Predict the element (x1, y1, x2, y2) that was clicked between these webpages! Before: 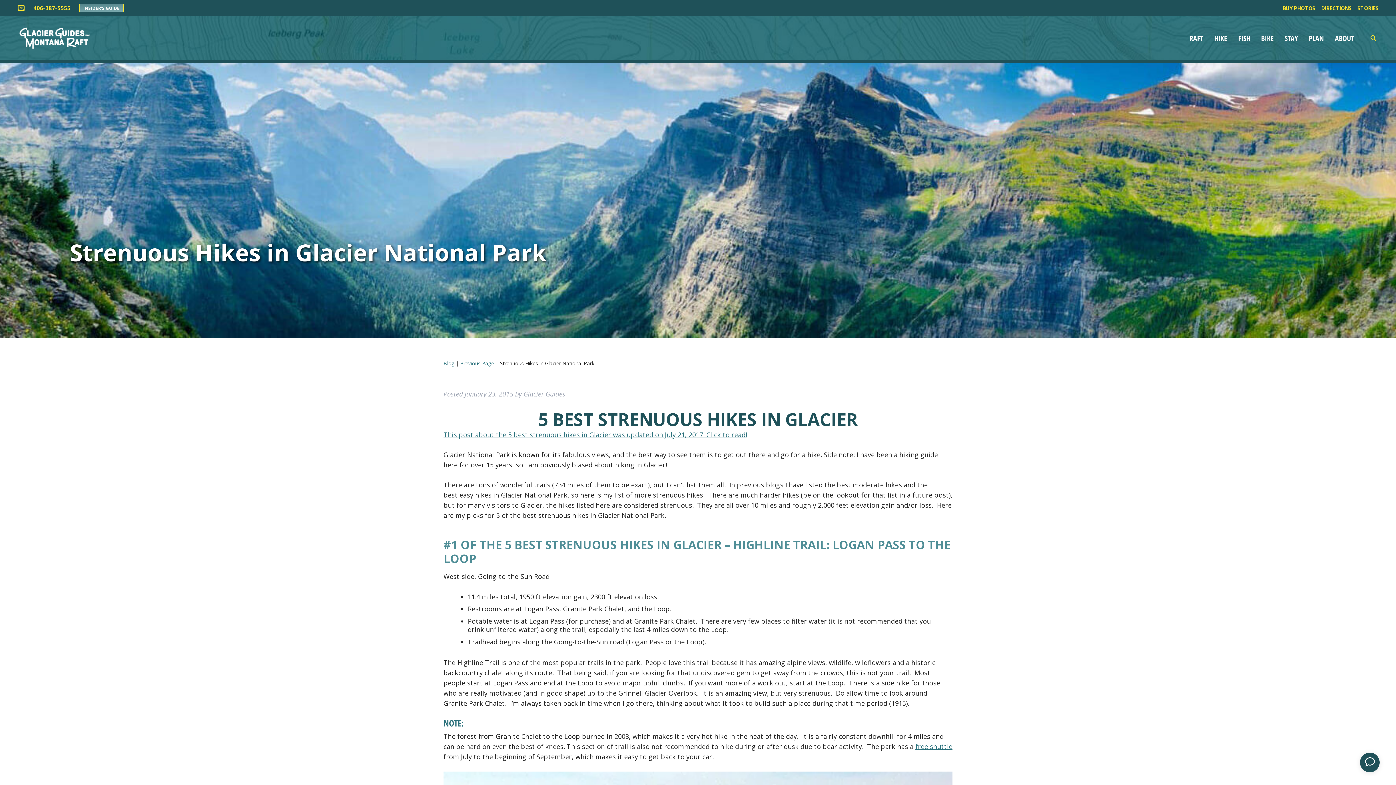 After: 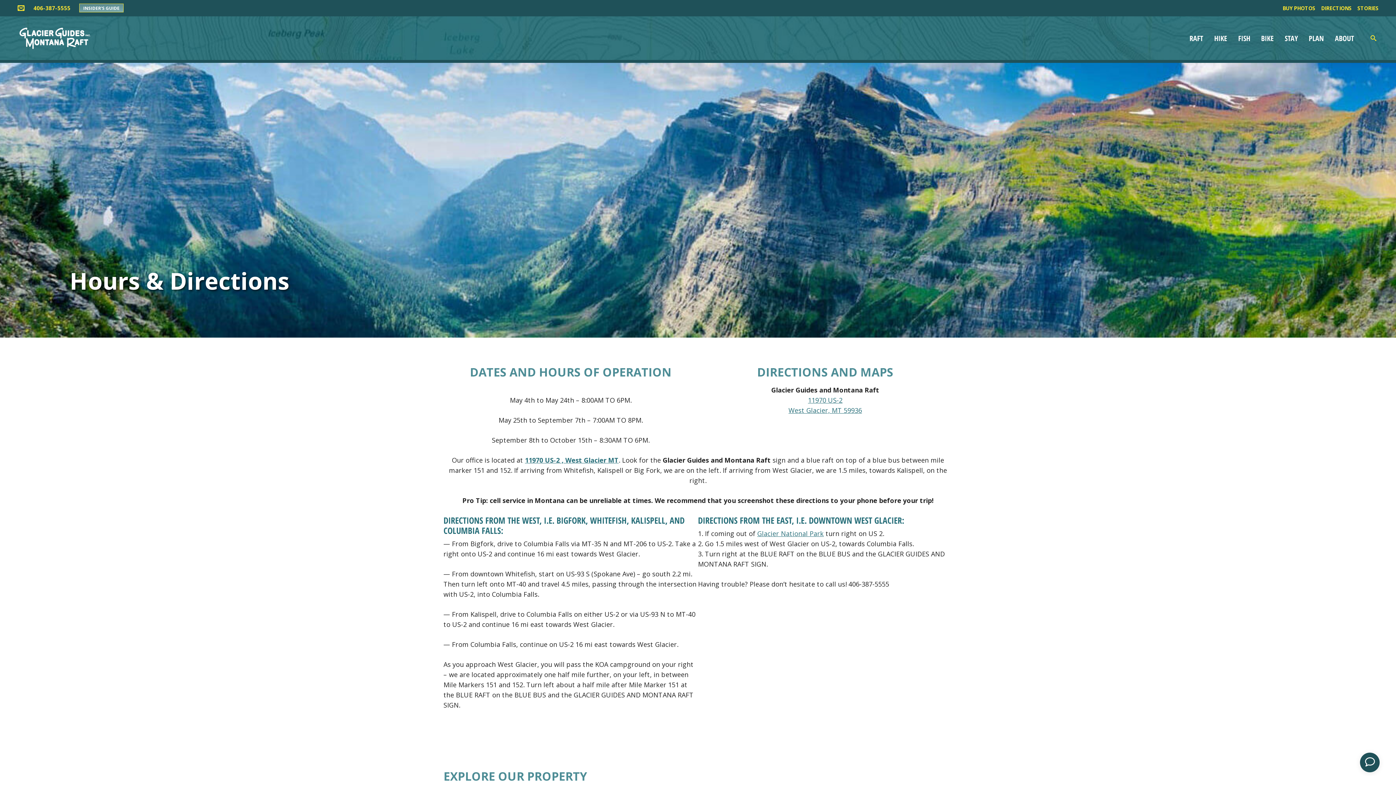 Action: label: DIRECTIONS bbox: (1321, 4, 1352, 11)